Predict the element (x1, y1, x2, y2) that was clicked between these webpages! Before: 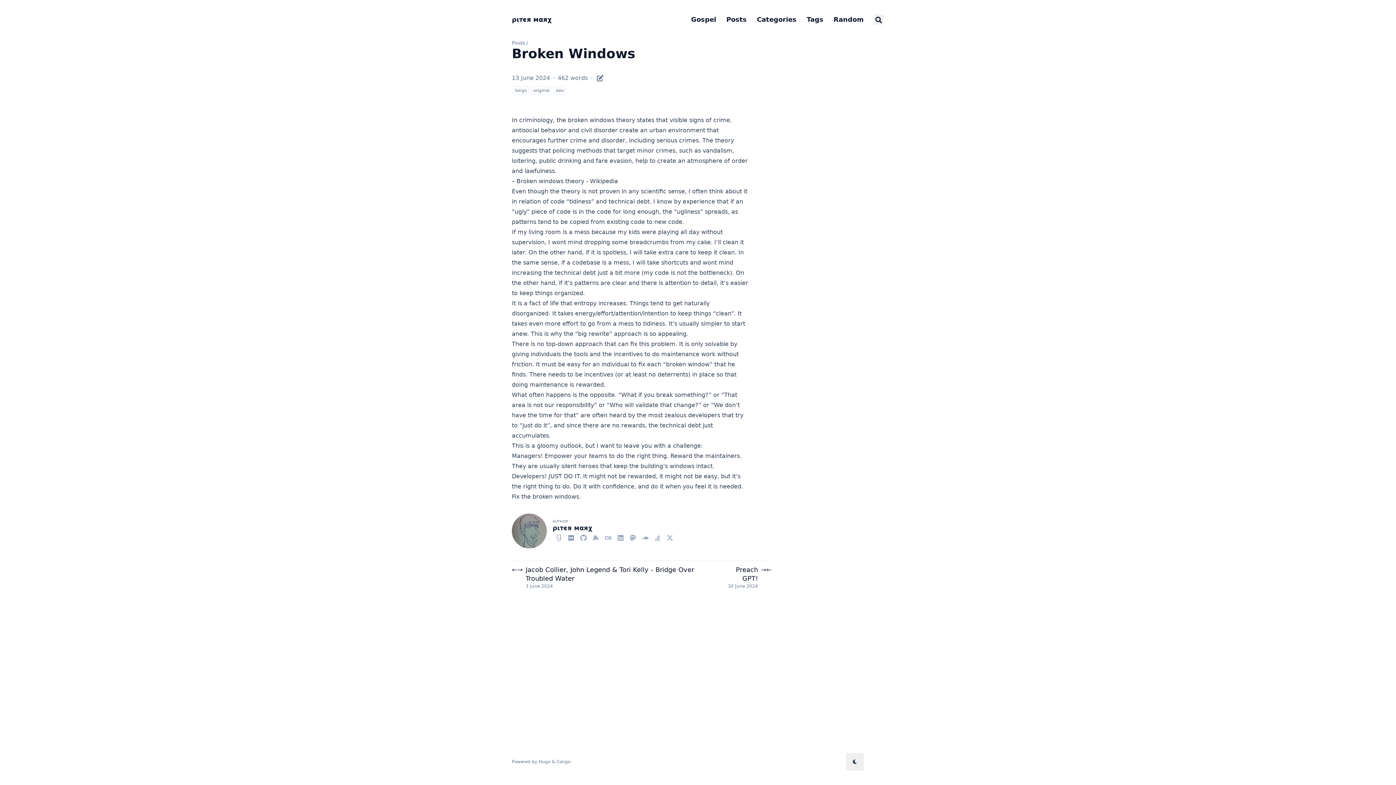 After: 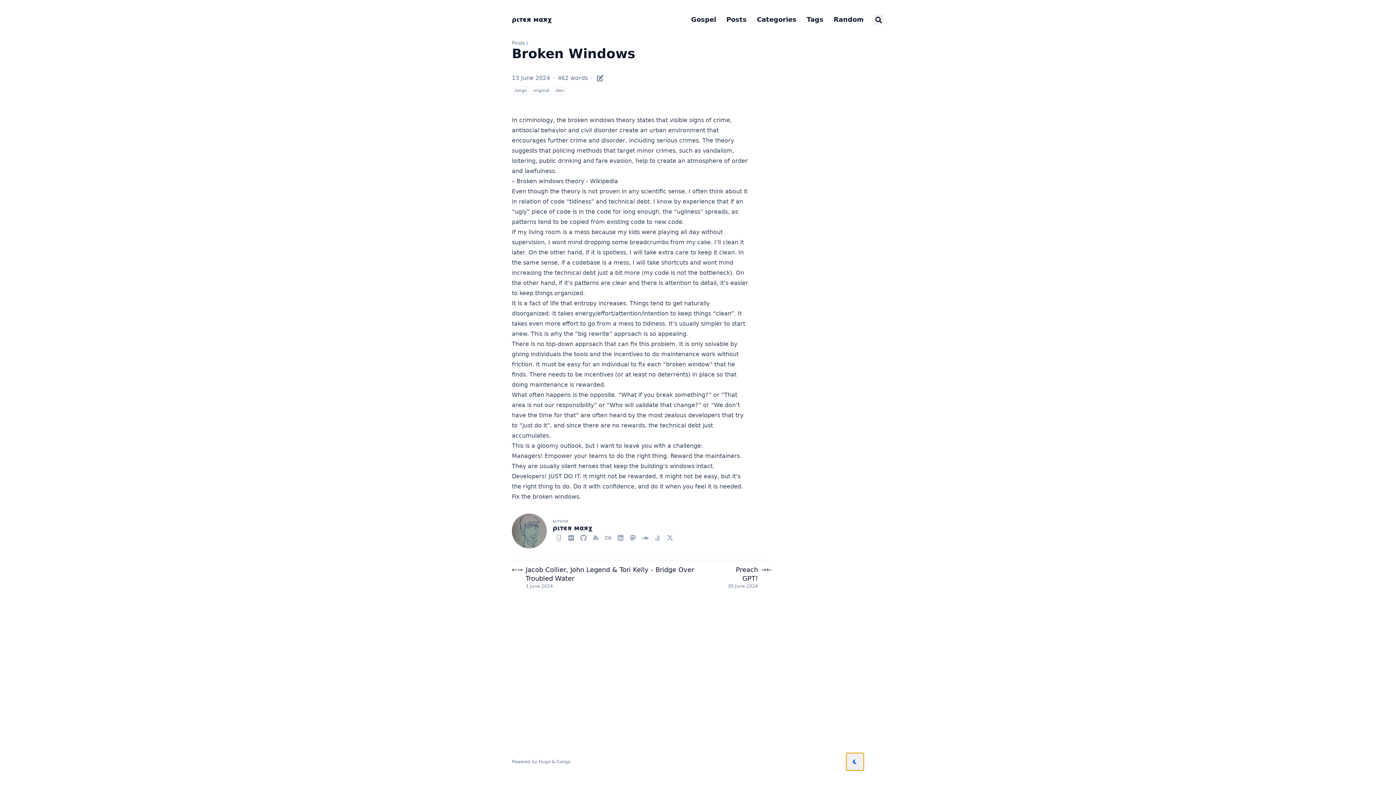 Action: bbox: (846, 753, 864, 770) label: appearance switcher